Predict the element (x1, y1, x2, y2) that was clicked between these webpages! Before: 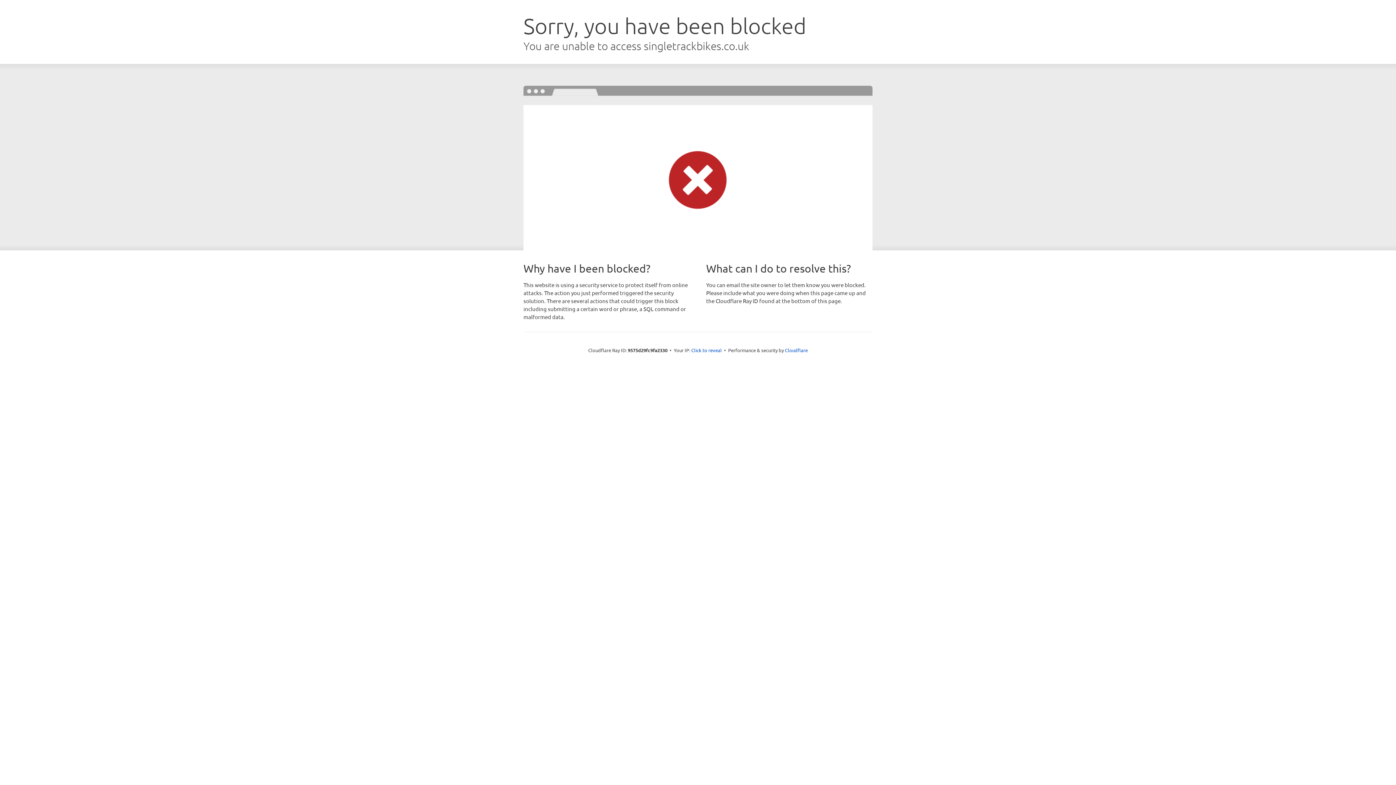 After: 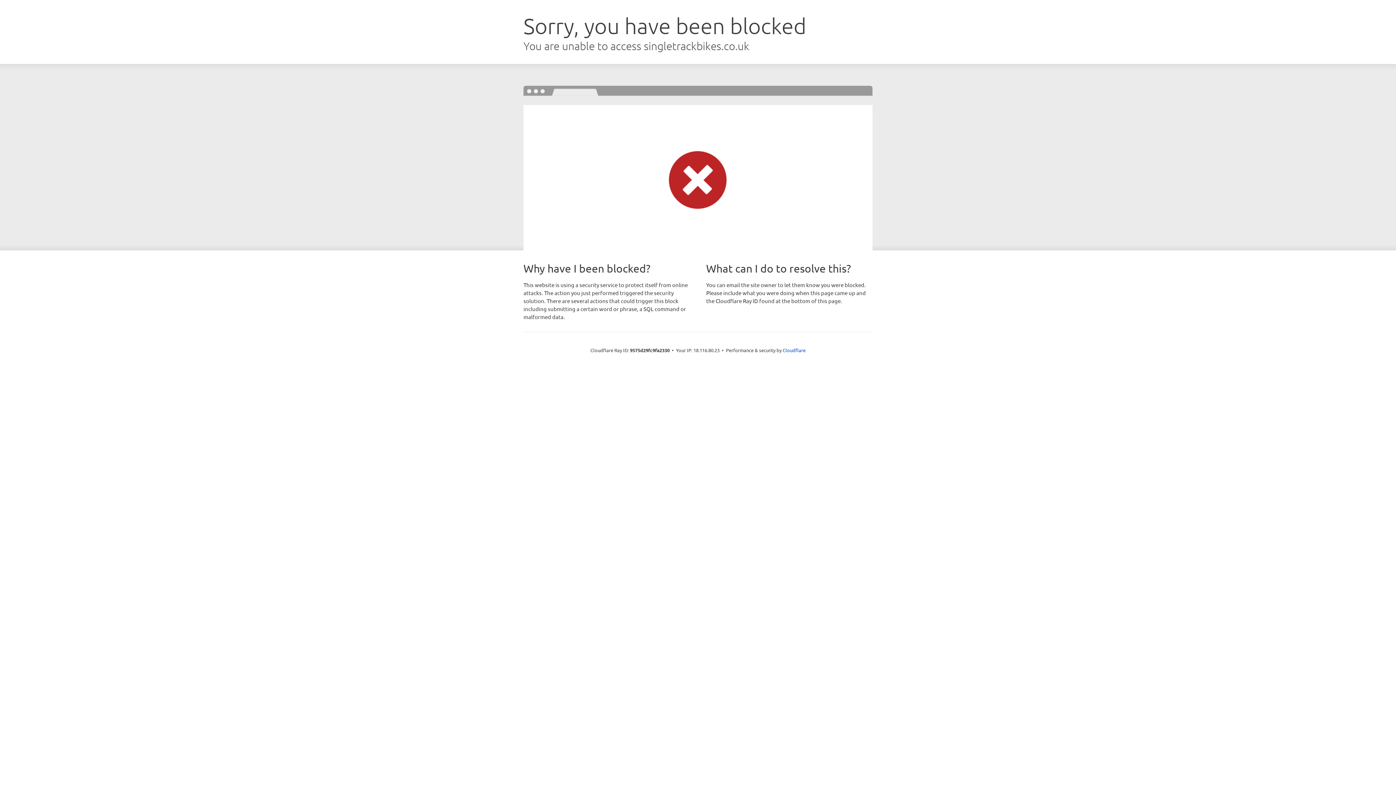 Action: bbox: (691, 346, 722, 353) label: Click to reveal